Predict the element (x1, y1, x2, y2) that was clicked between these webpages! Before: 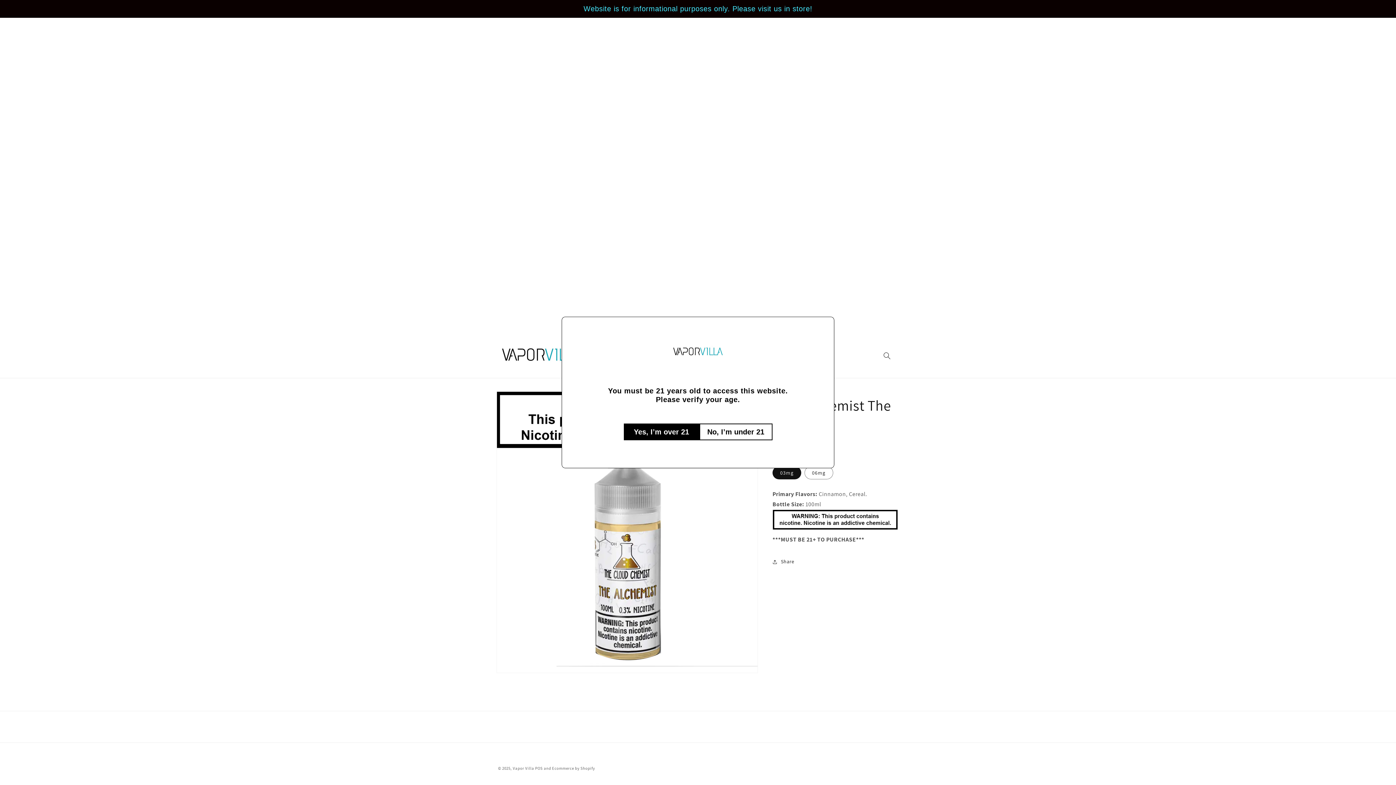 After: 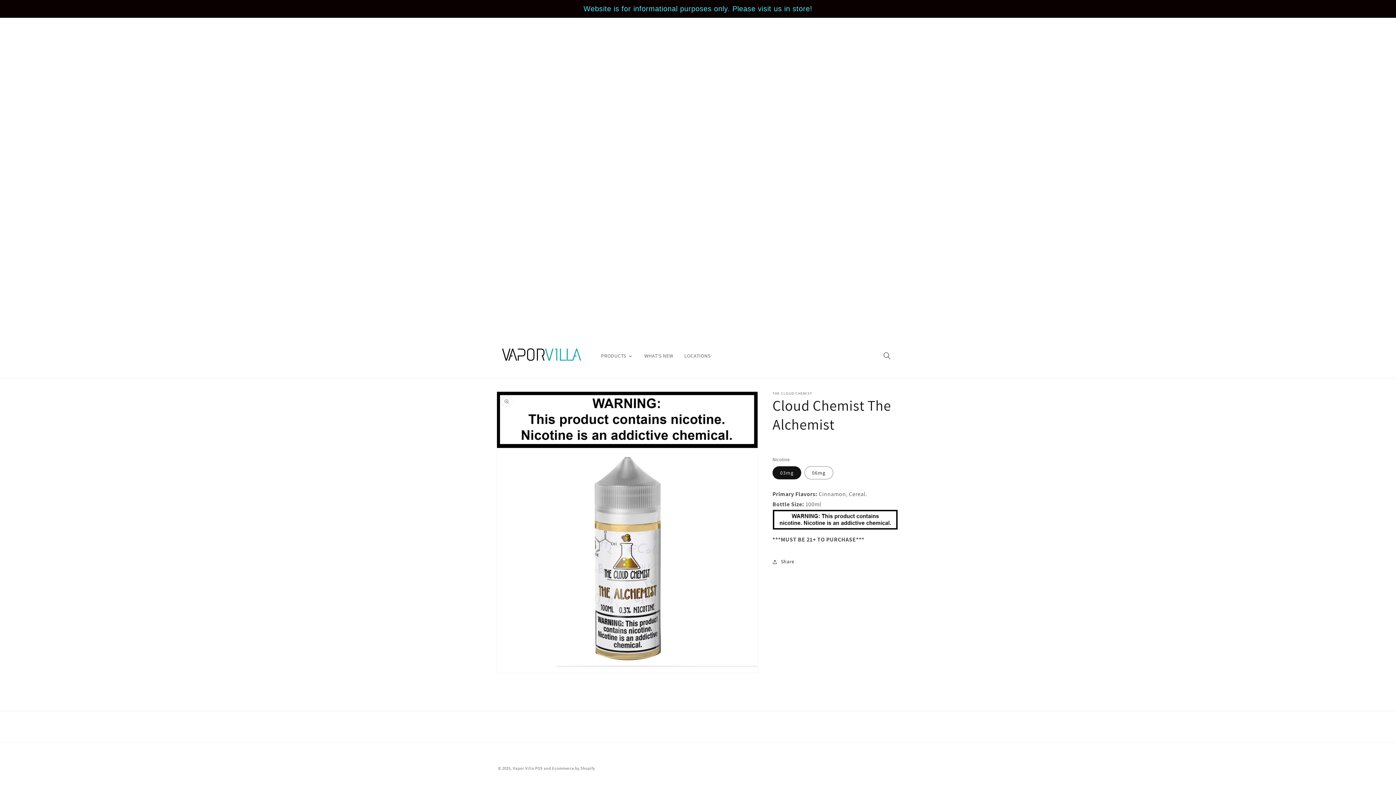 Action: label: Yes, I’m over 21 bbox: (623, 423, 699, 440)